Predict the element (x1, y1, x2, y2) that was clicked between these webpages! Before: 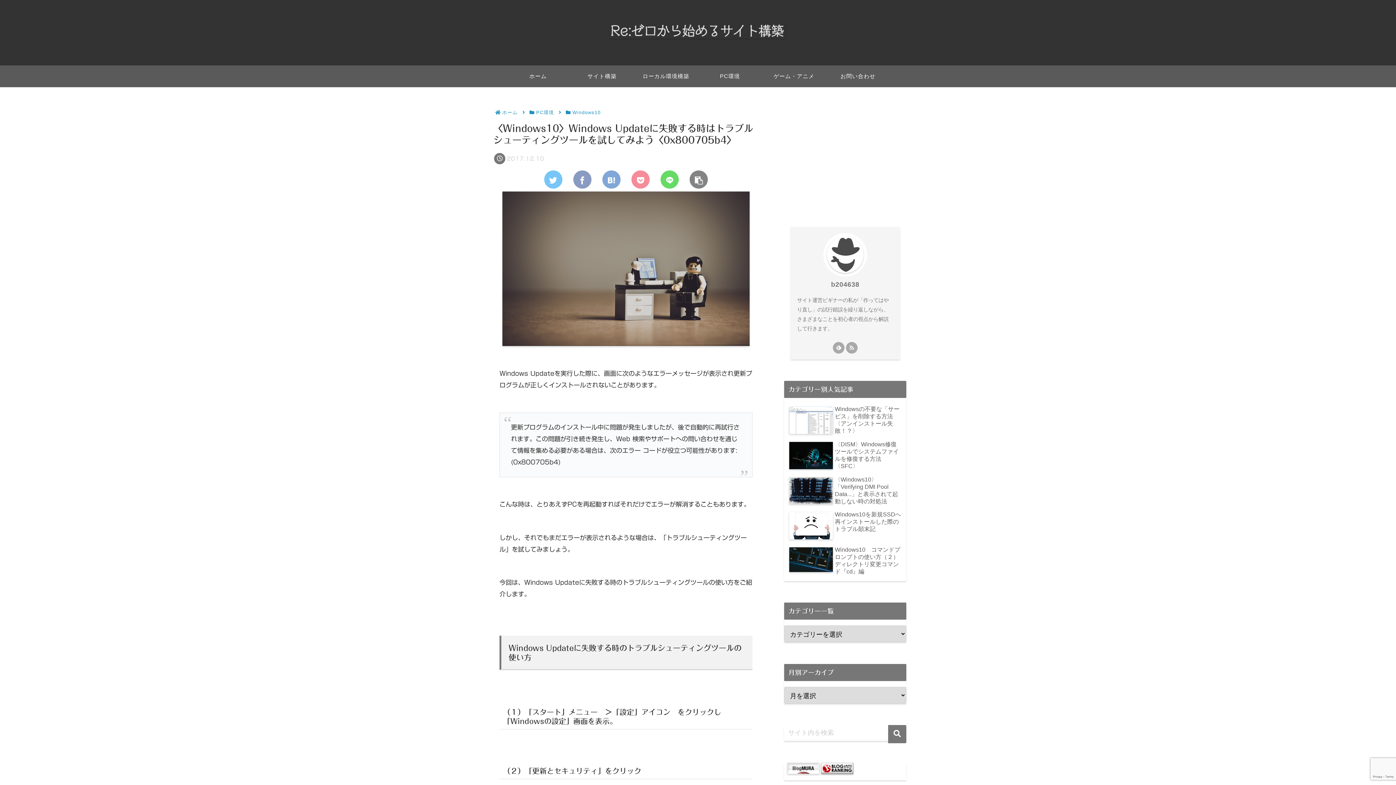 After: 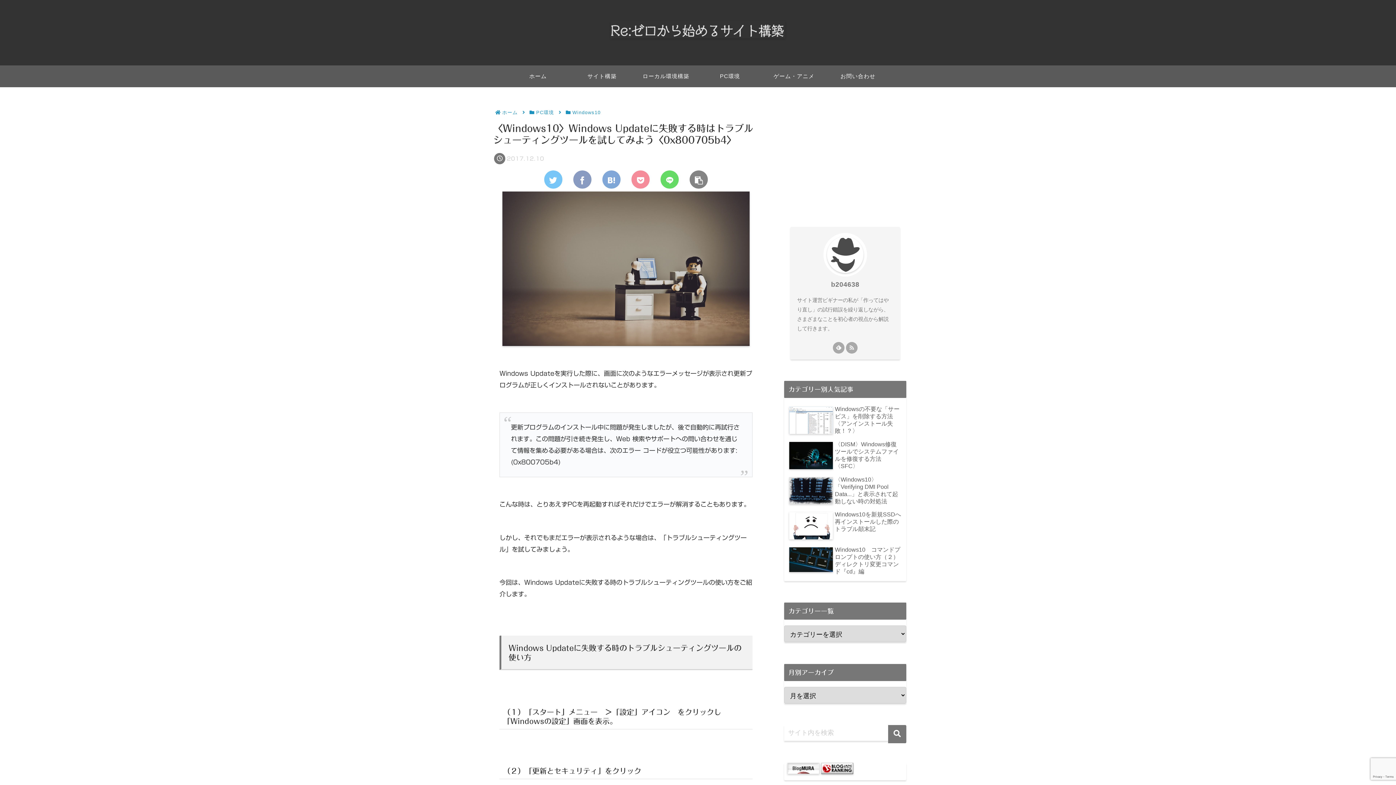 Action: bbox: (821, 769, 853, 775)